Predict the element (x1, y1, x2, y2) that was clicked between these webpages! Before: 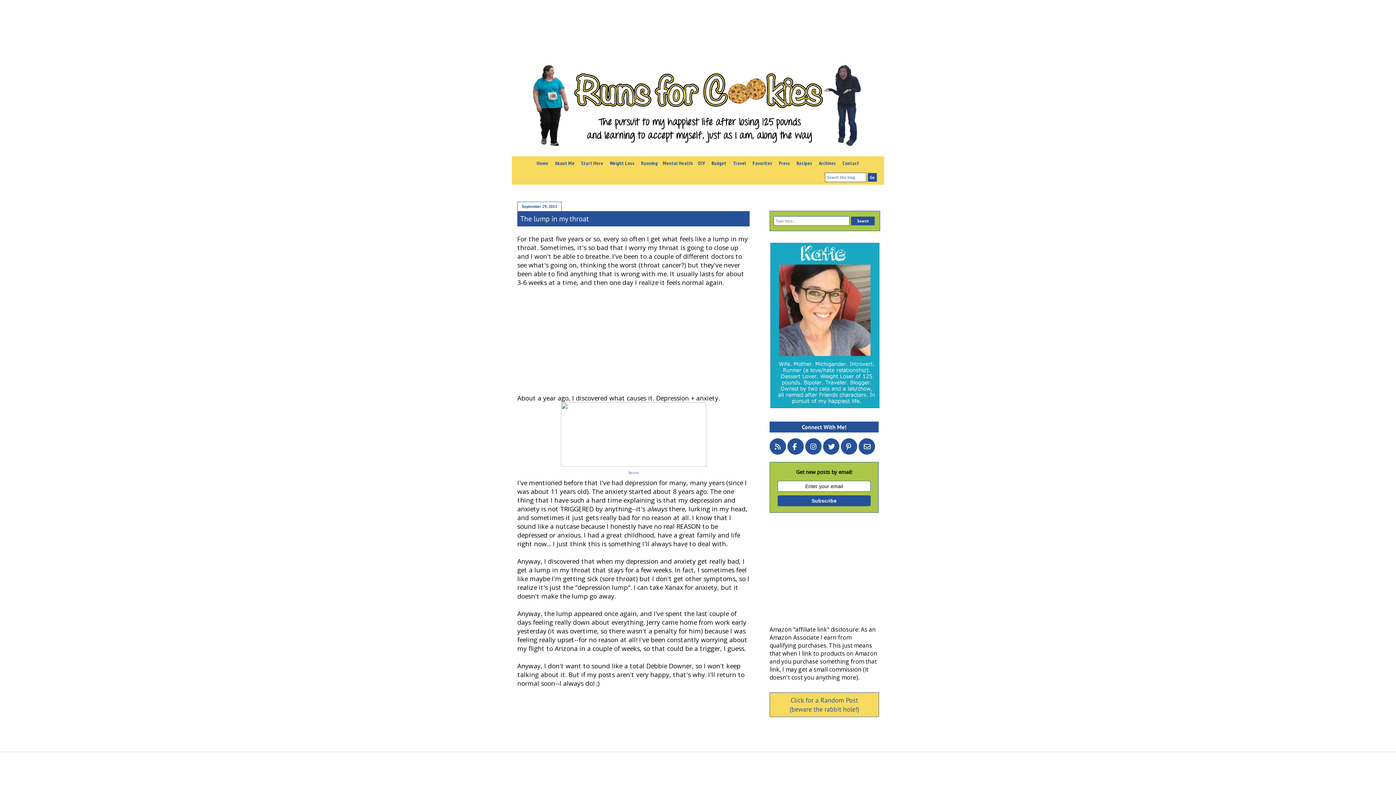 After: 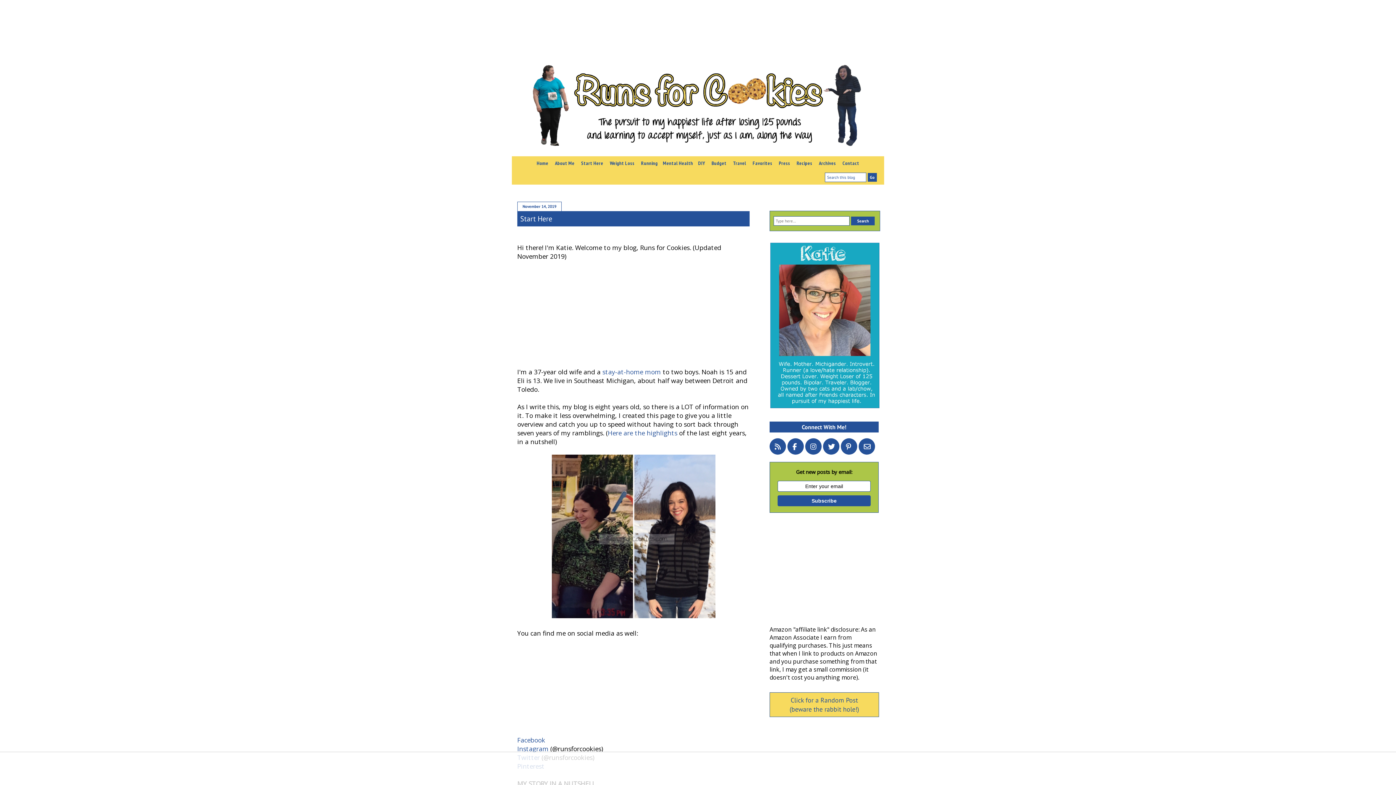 Action: bbox: (769, 402, 880, 410)